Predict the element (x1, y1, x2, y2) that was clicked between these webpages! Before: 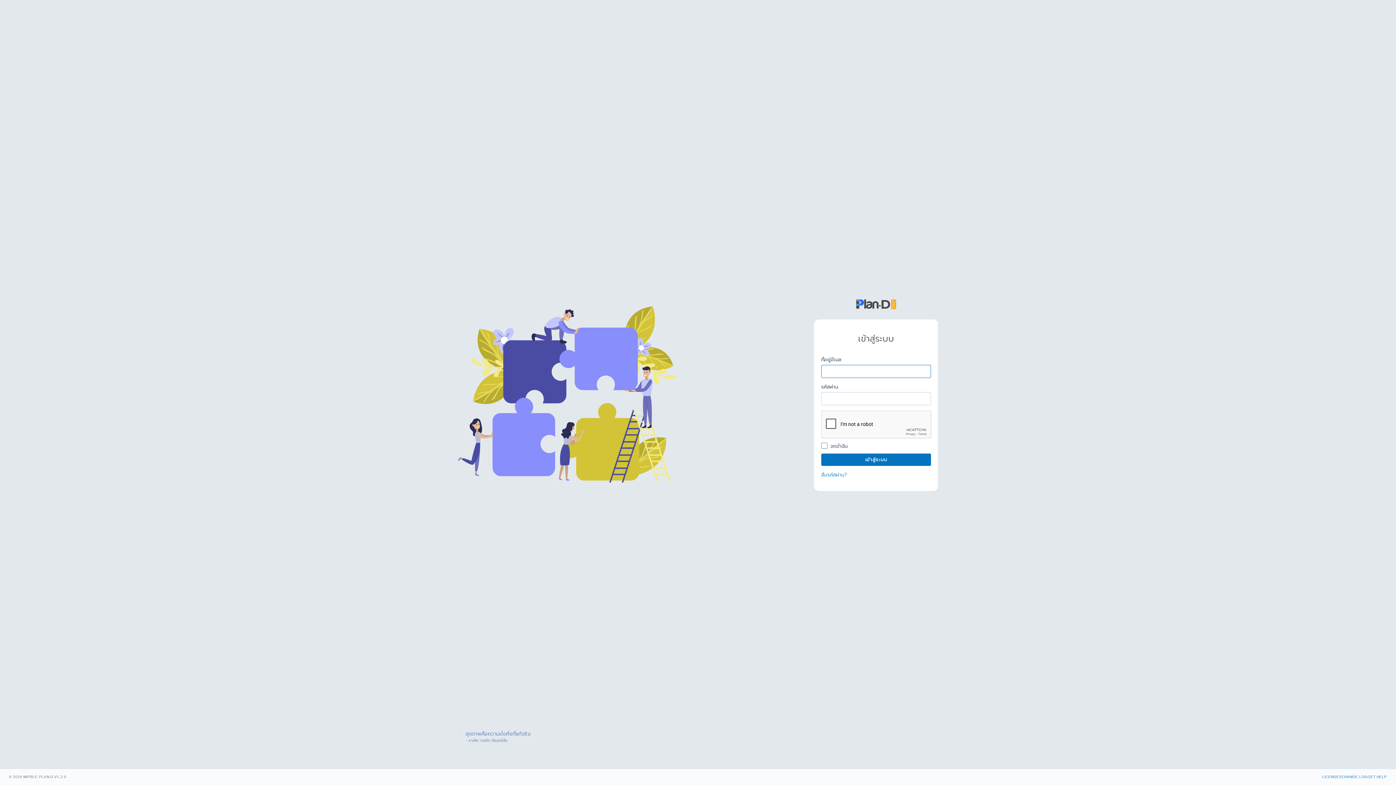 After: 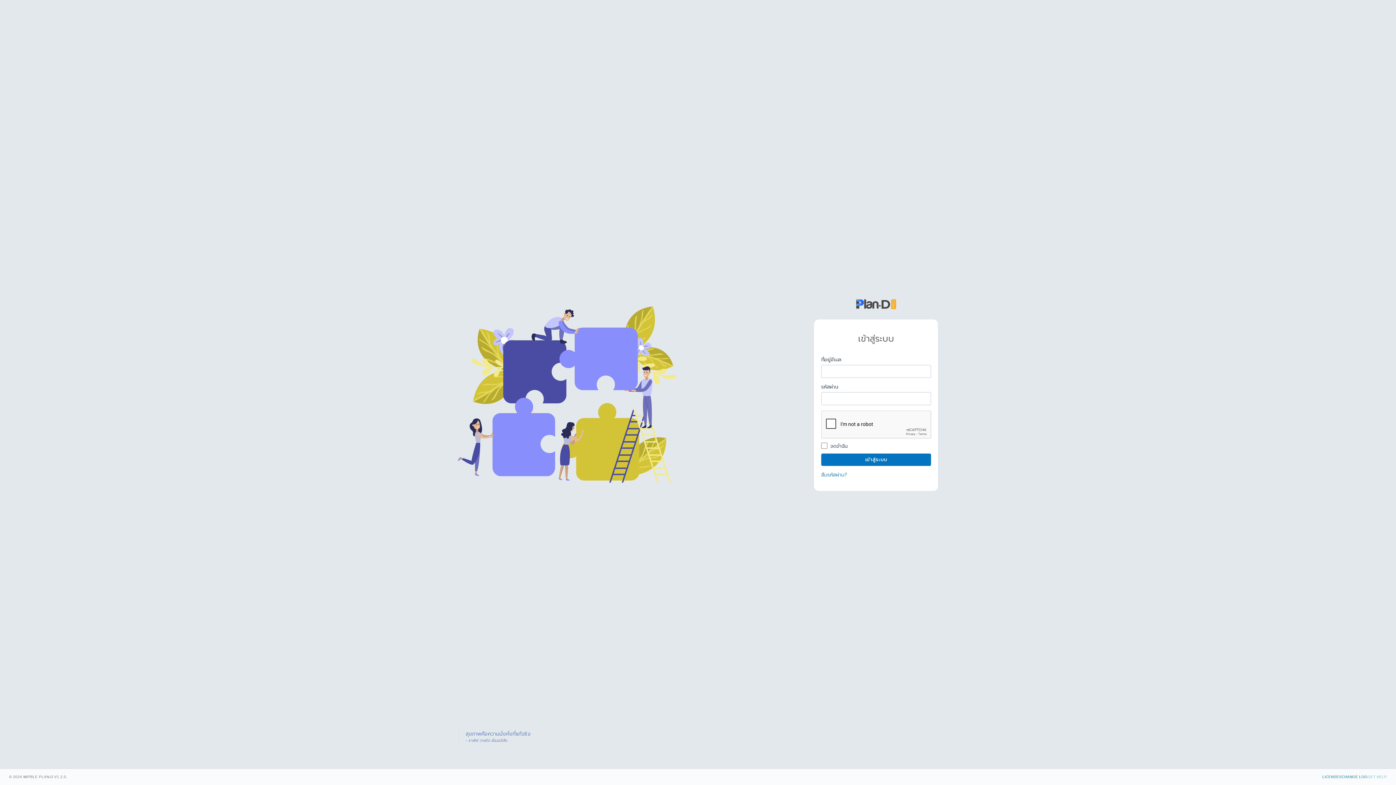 Action: bbox: (1367, 774, 1387, 780) label: GET HELP